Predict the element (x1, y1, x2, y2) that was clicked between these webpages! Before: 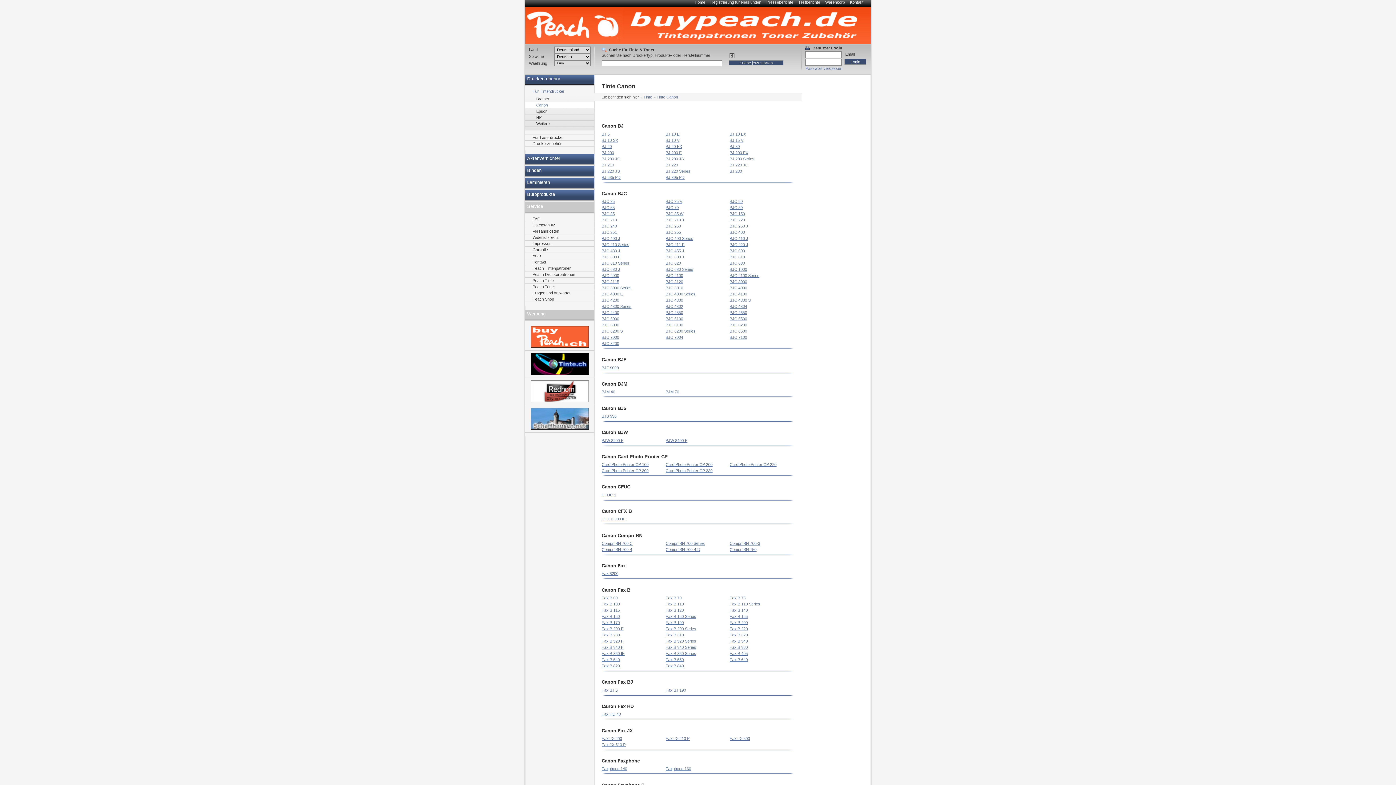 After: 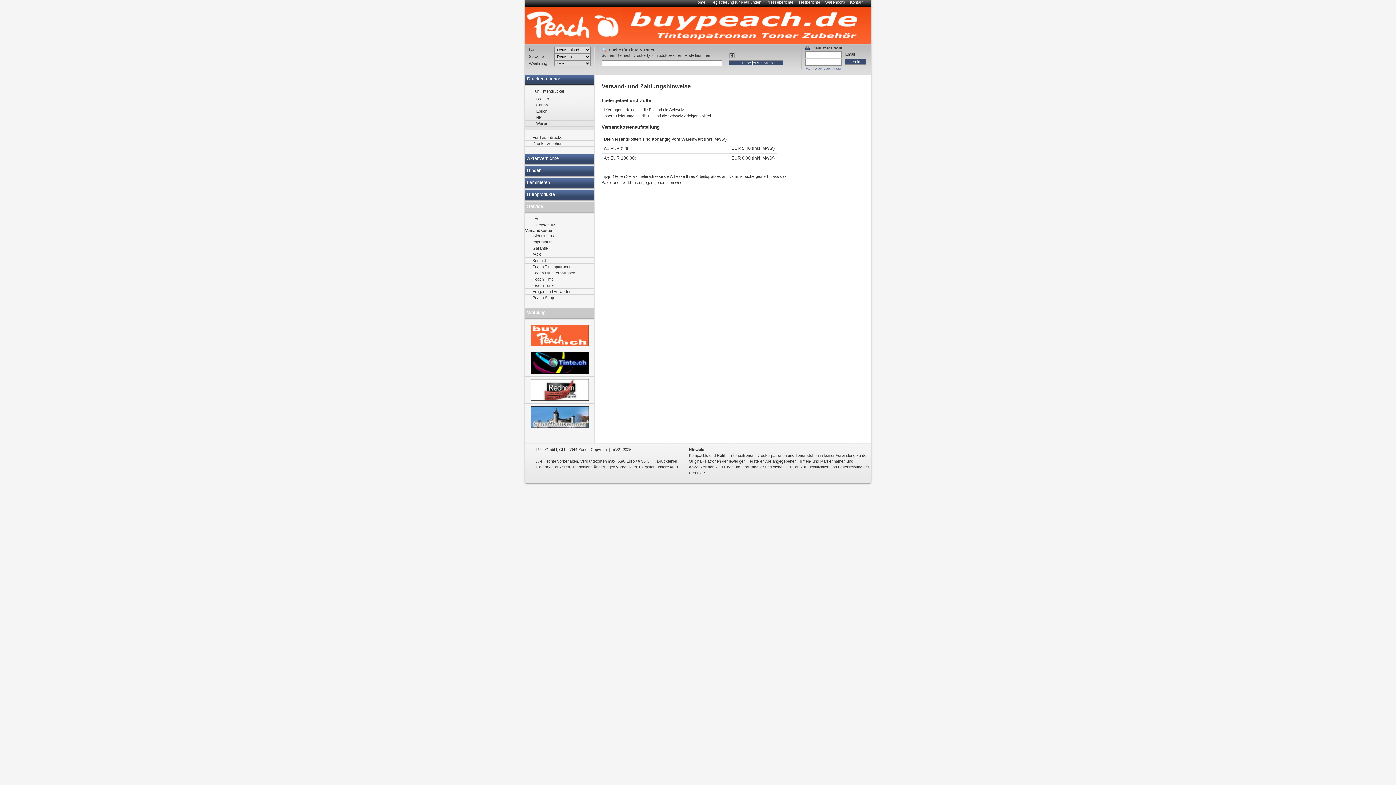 Action: label: Versandkosten bbox: (525, 228, 594, 234)